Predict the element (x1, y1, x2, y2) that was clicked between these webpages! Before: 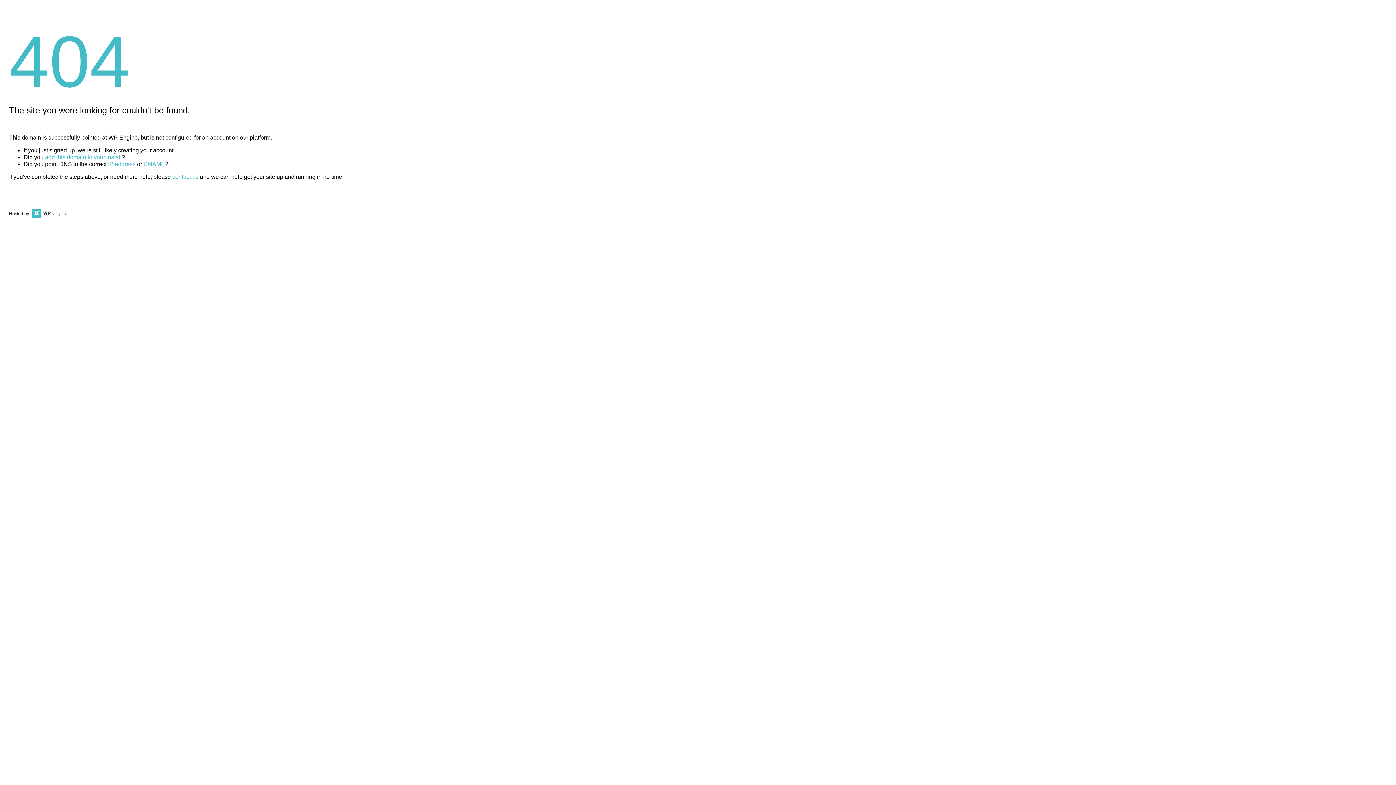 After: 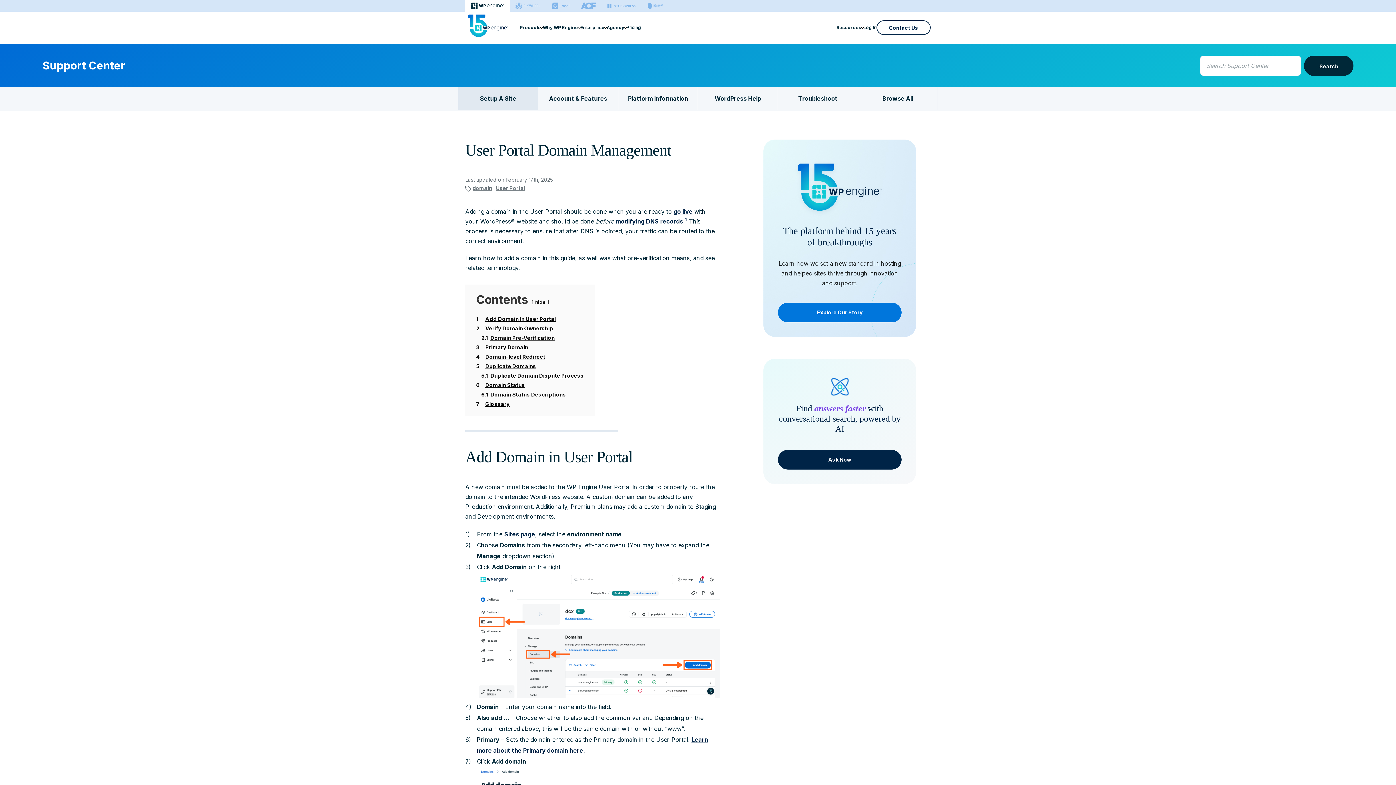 Action: label: add this domain to your install bbox: (45, 154, 121, 160)